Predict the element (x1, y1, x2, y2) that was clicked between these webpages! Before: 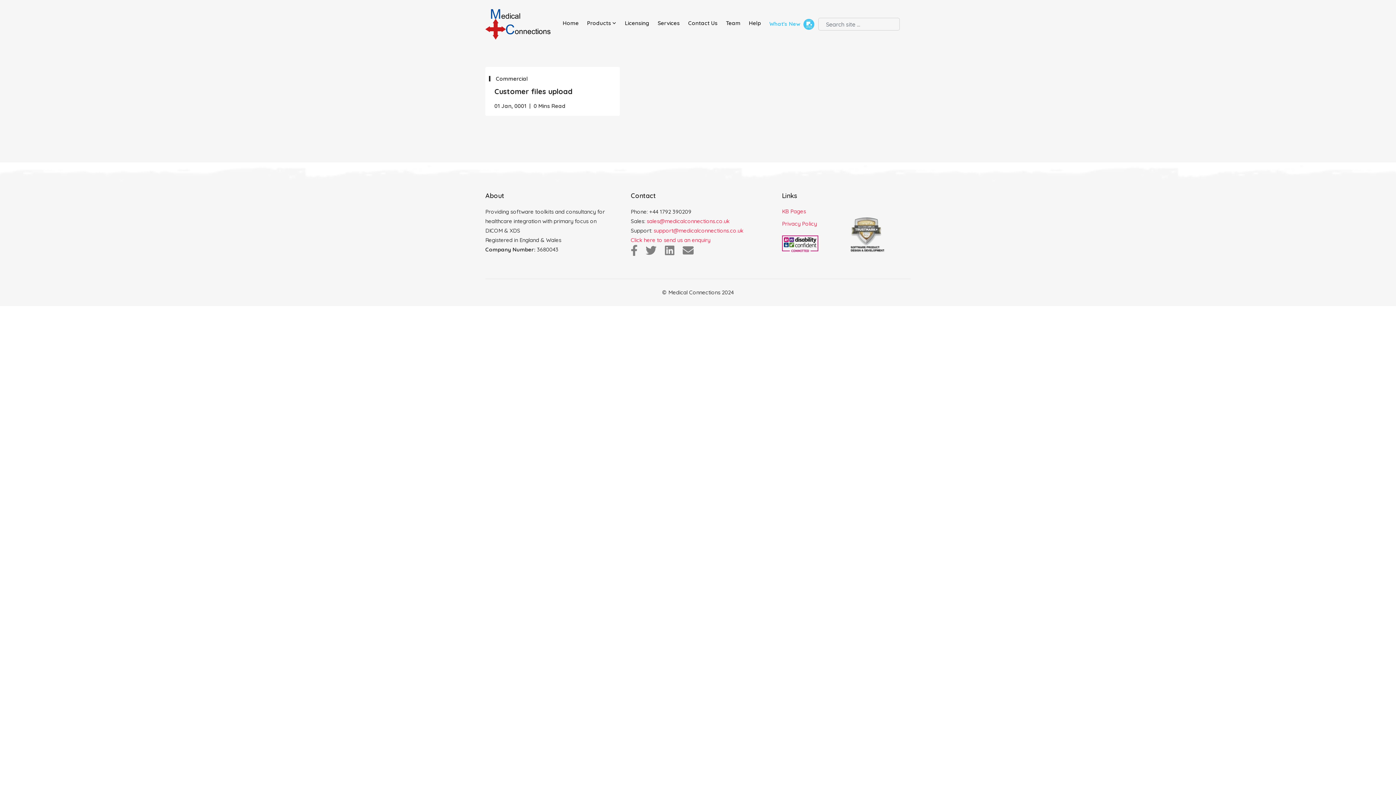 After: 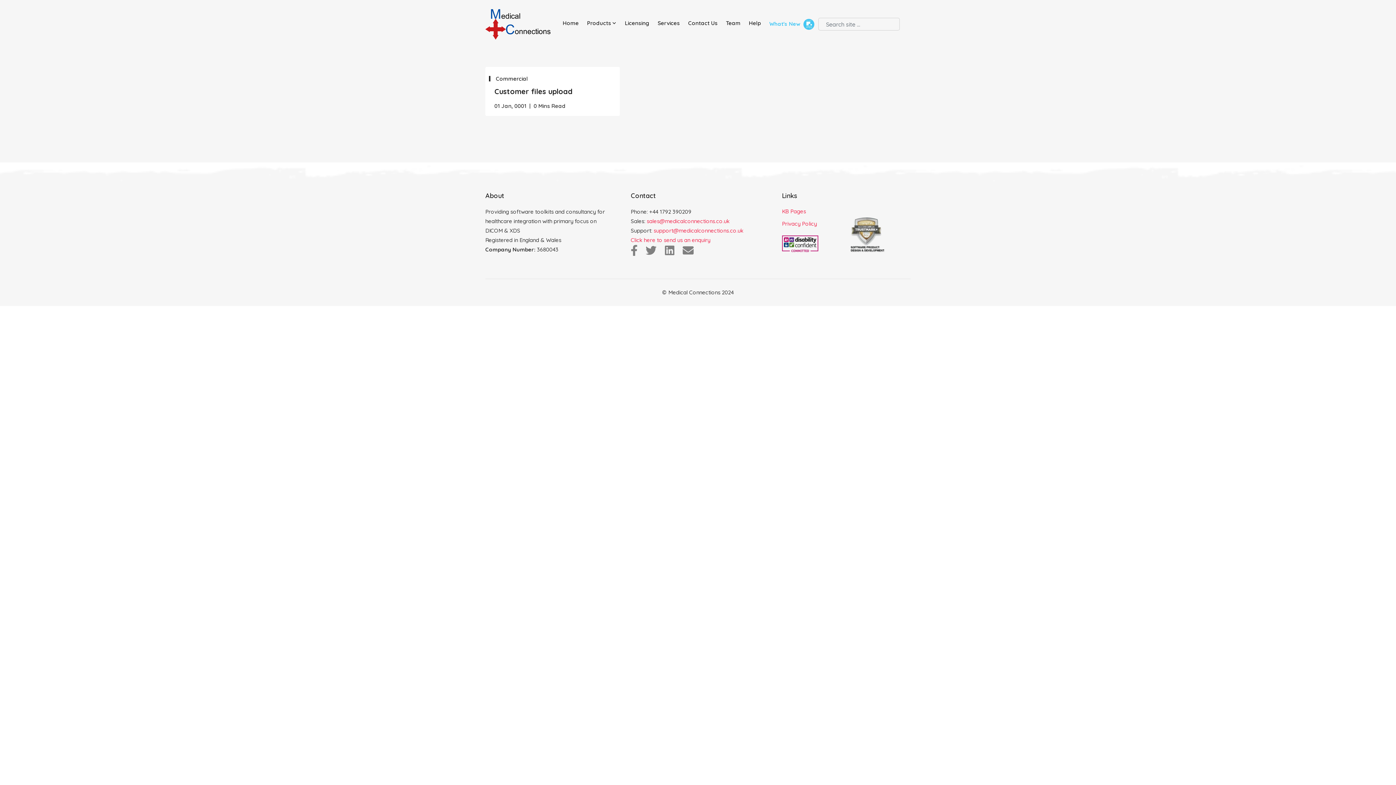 Action: bbox: (682, 249, 693, 255)